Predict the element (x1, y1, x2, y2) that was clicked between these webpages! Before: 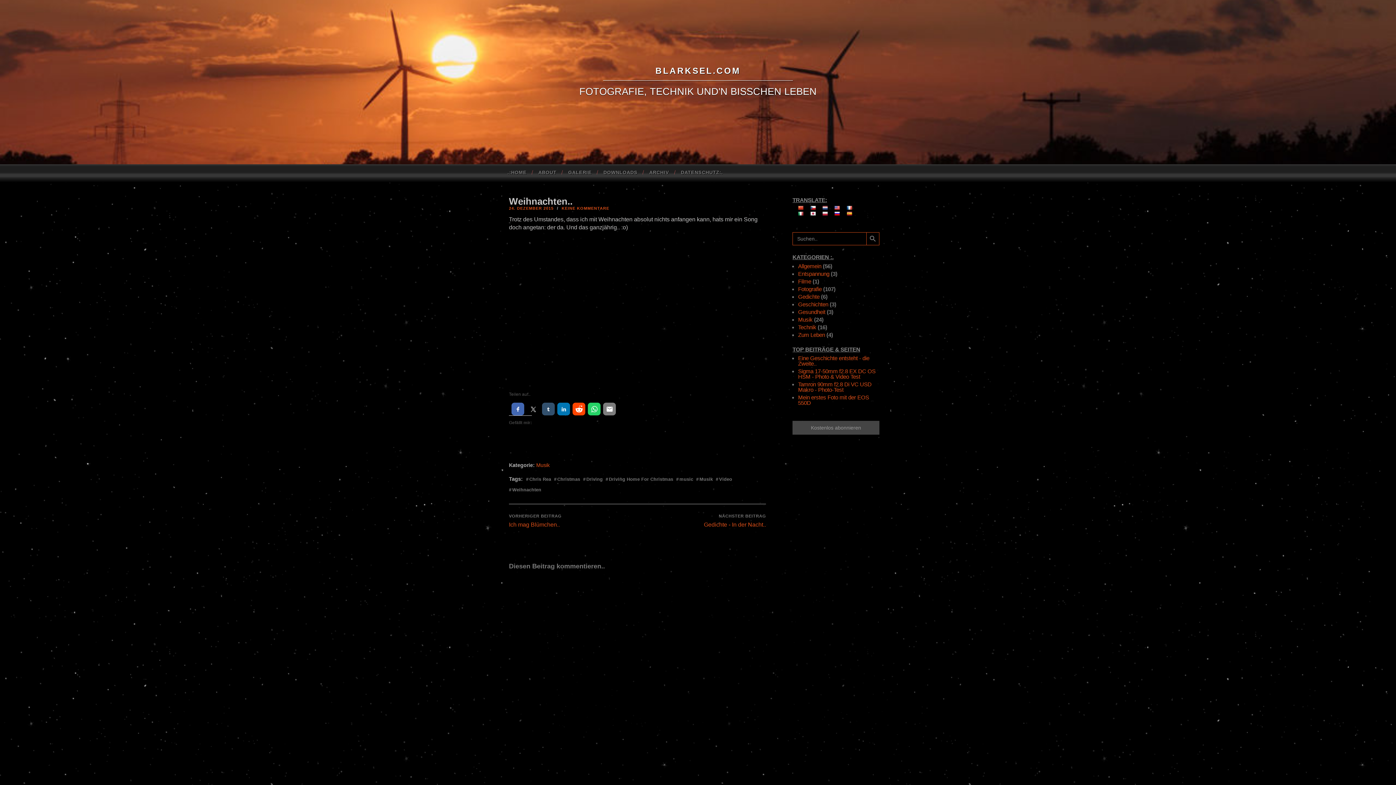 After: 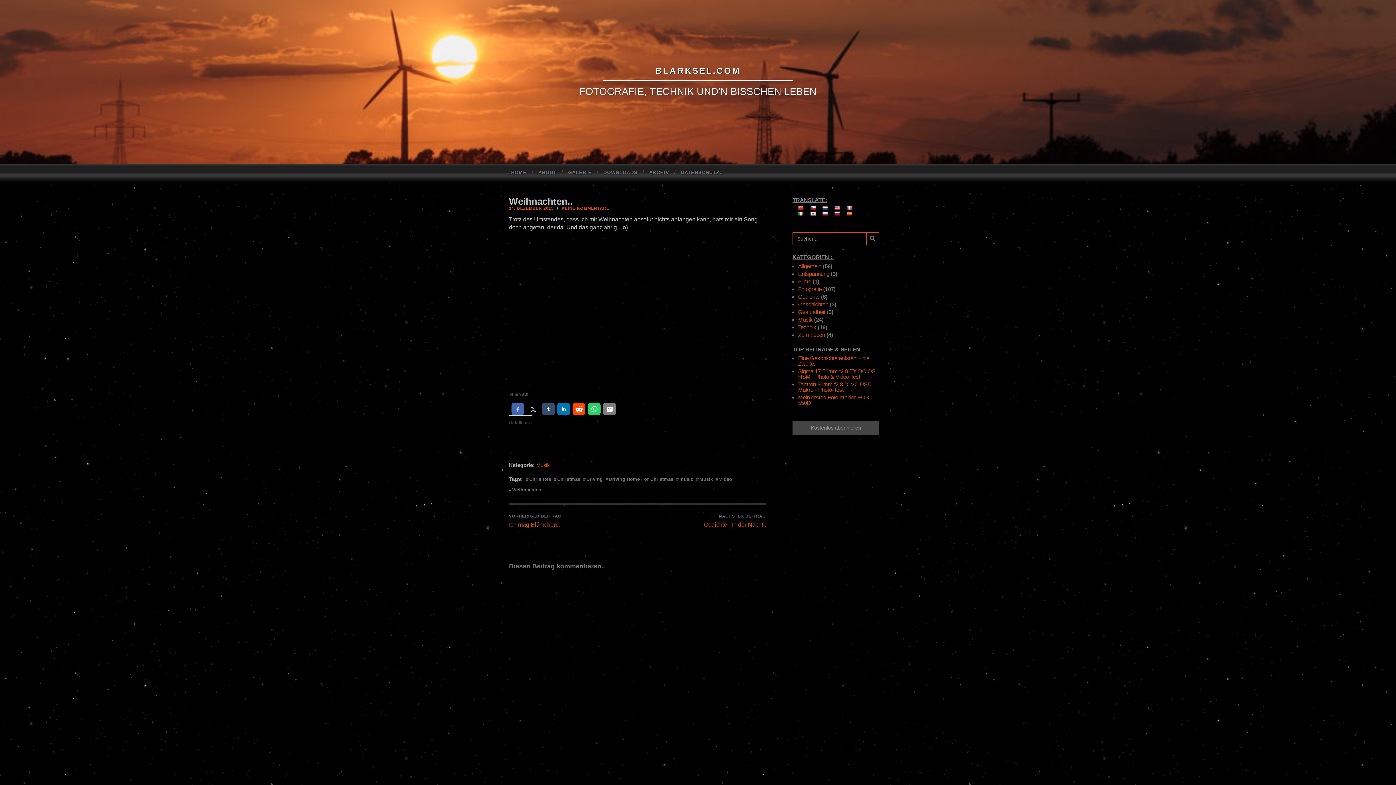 Action: bbox: (798, 205, 804, 210)